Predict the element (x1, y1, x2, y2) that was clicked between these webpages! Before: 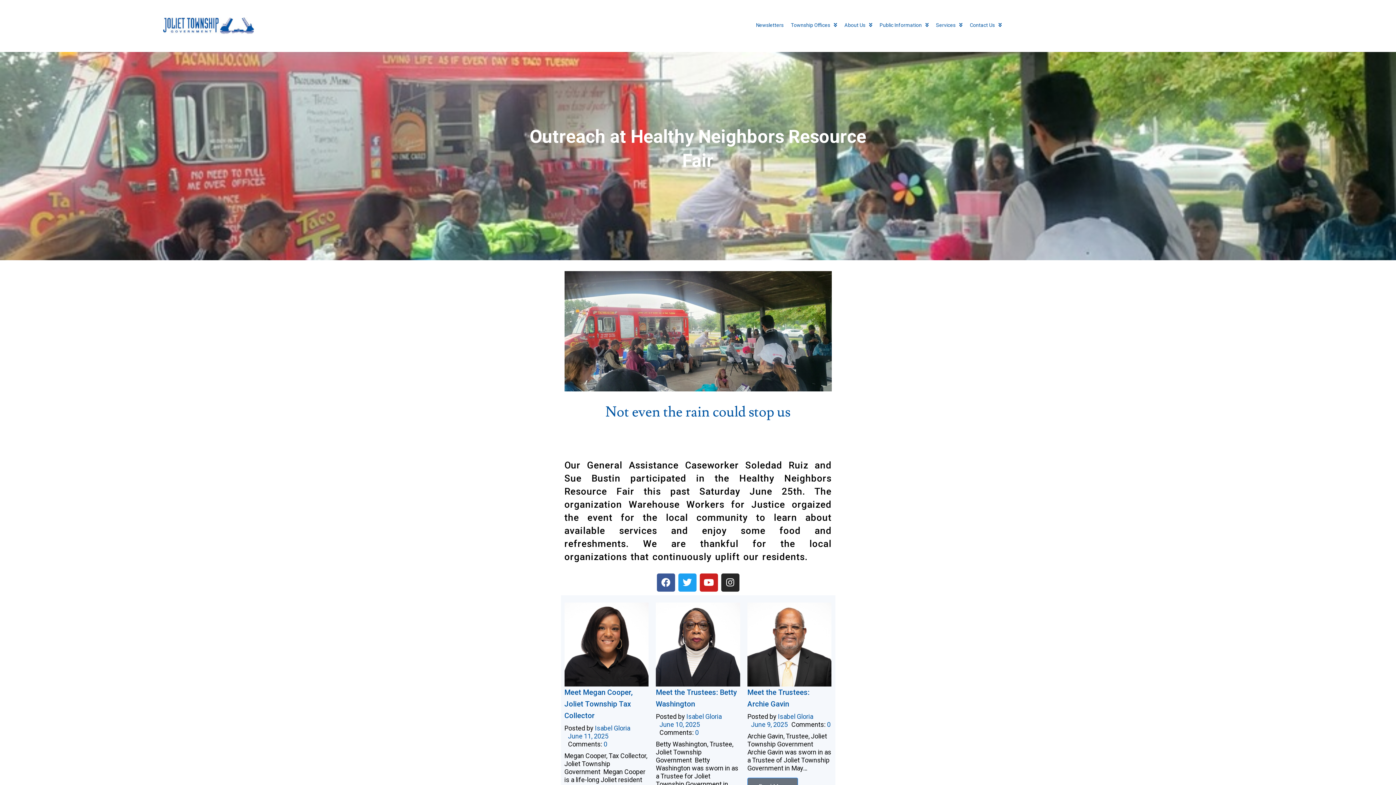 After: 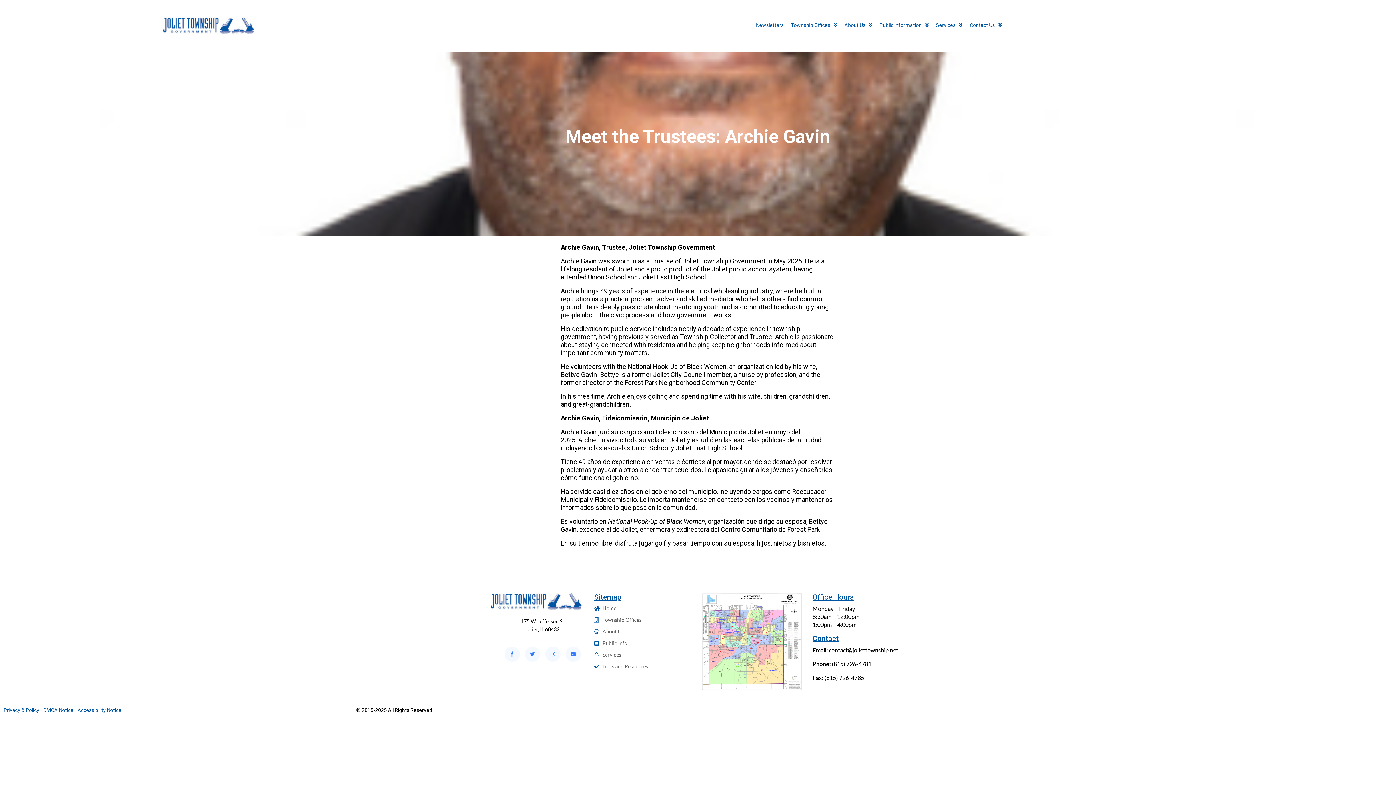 Action: bbox: (827, 721, 830, 728) label: 0